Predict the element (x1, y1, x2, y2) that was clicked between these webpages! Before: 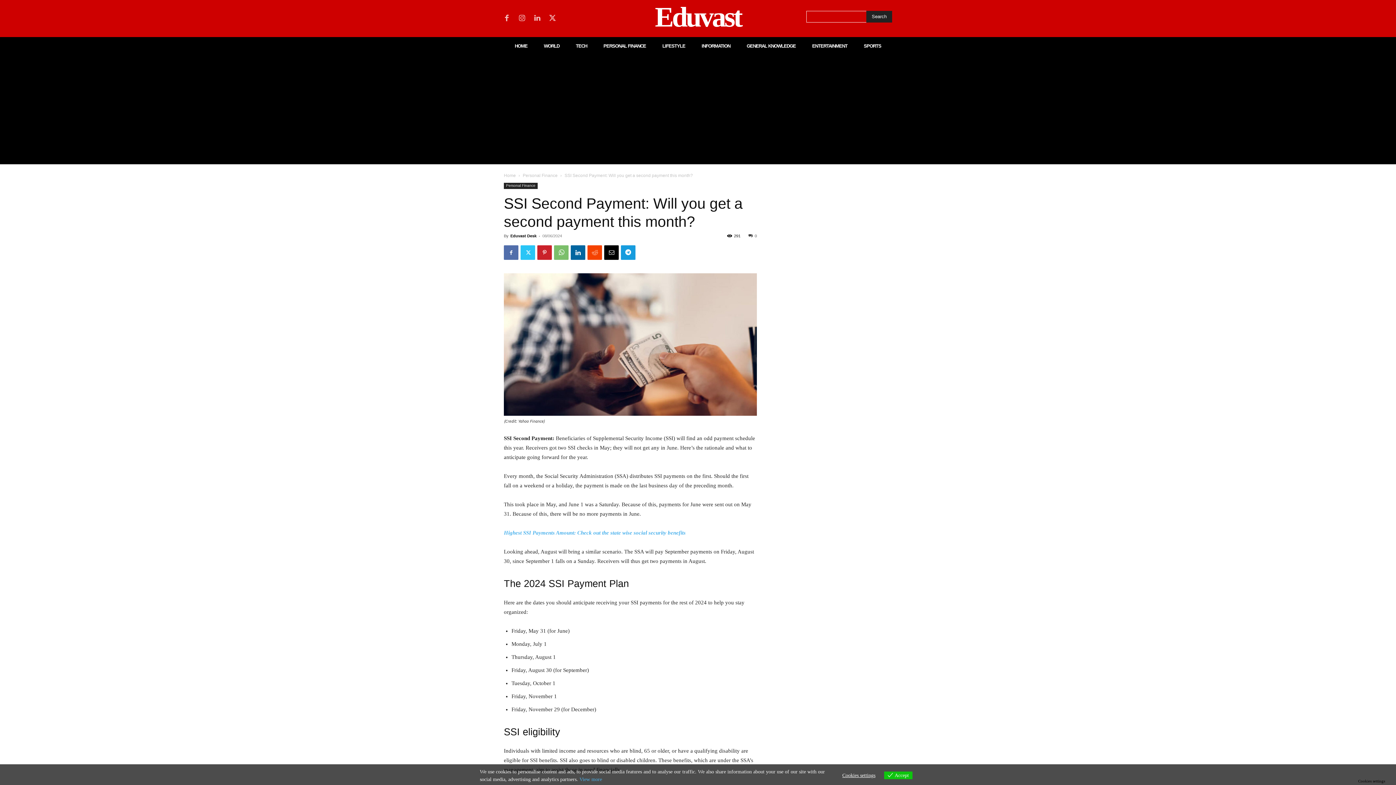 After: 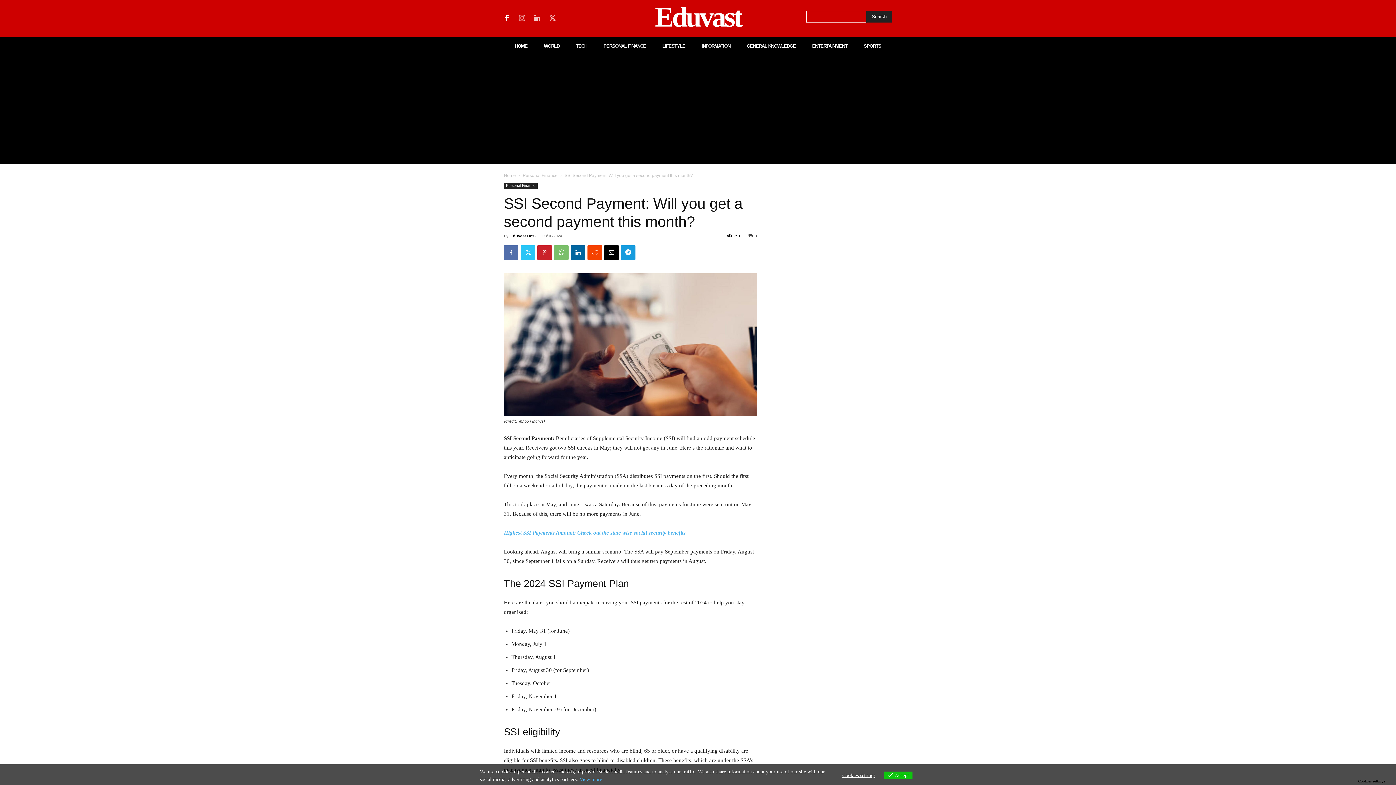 Action: bbox: (501, 12, 512, 24)